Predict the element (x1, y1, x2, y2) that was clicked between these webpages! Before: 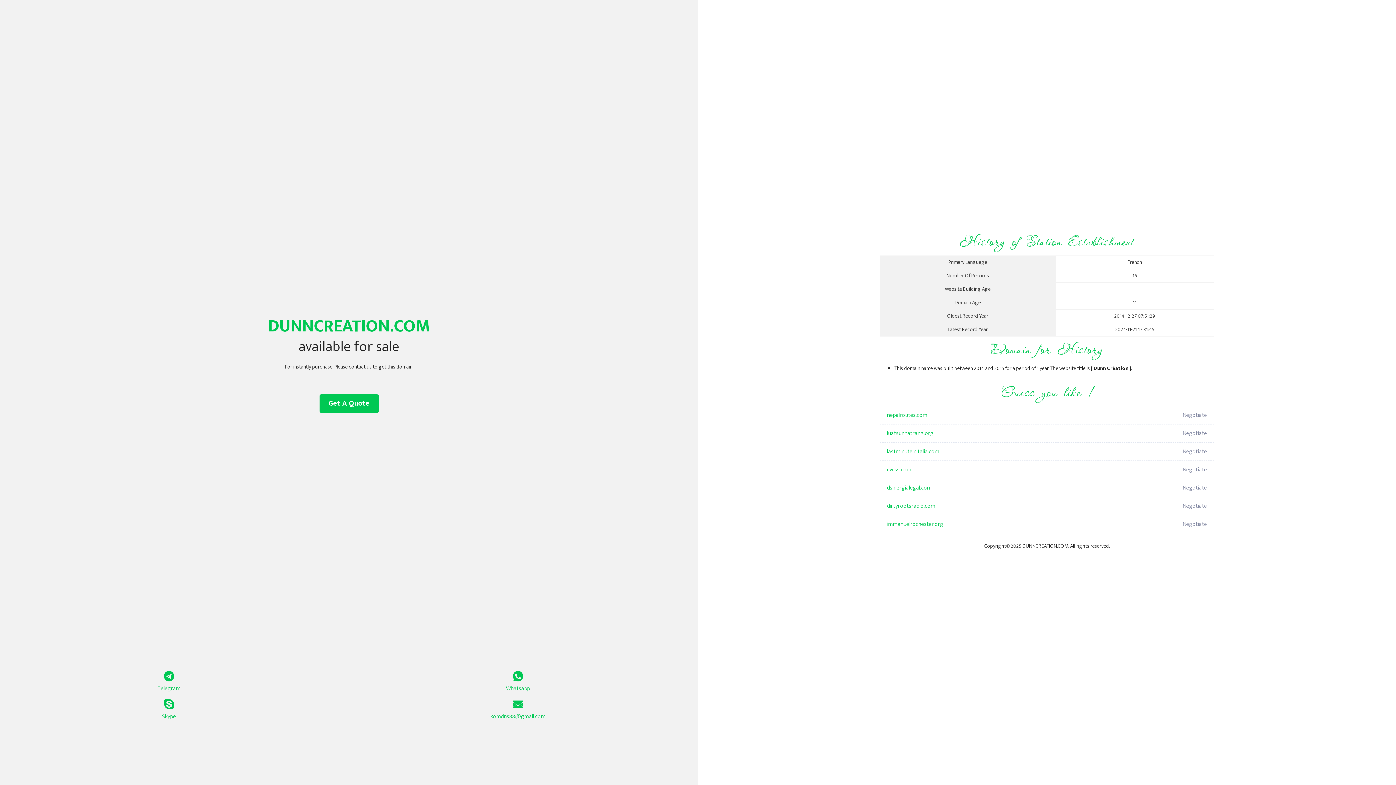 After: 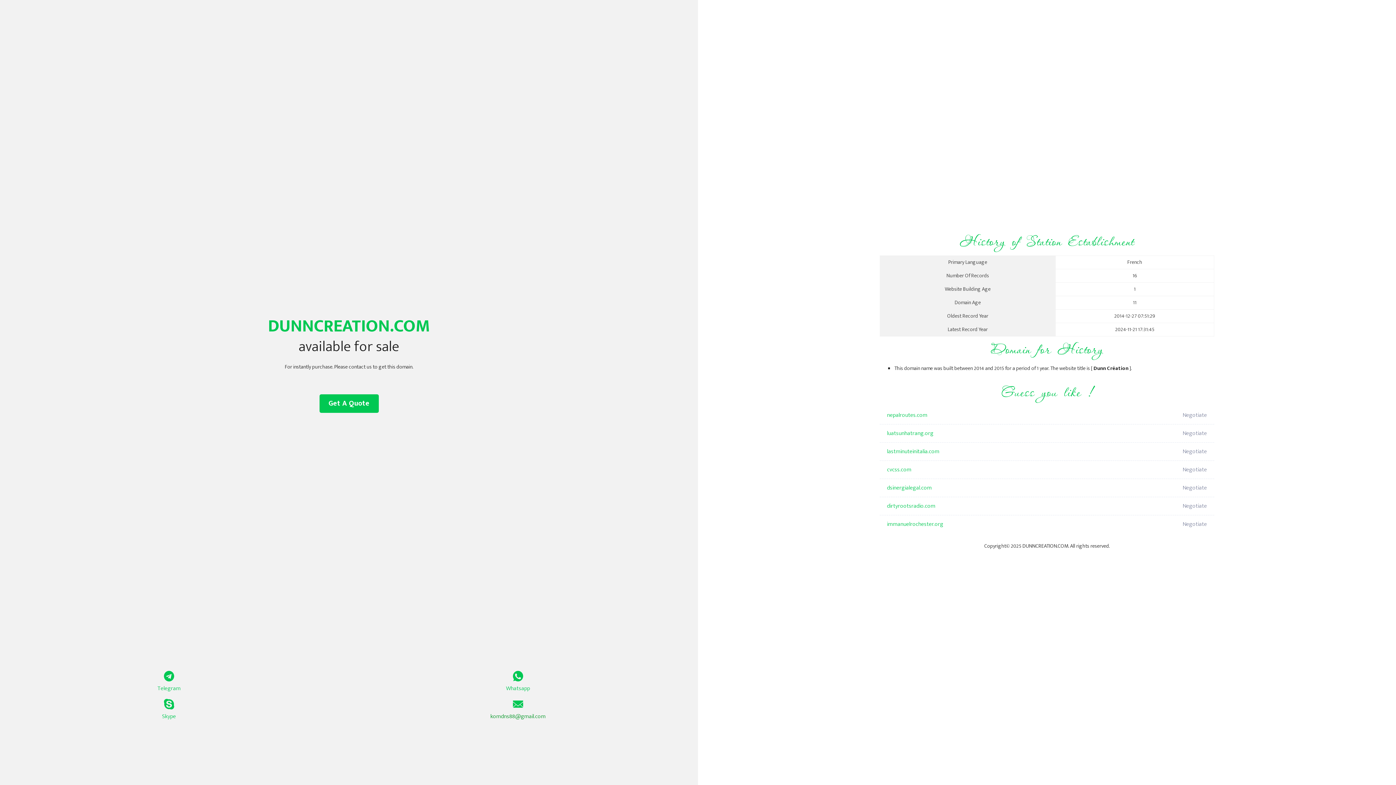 Action: bbox: (349, 699, 687, 721) label: komdns88@gmail.com